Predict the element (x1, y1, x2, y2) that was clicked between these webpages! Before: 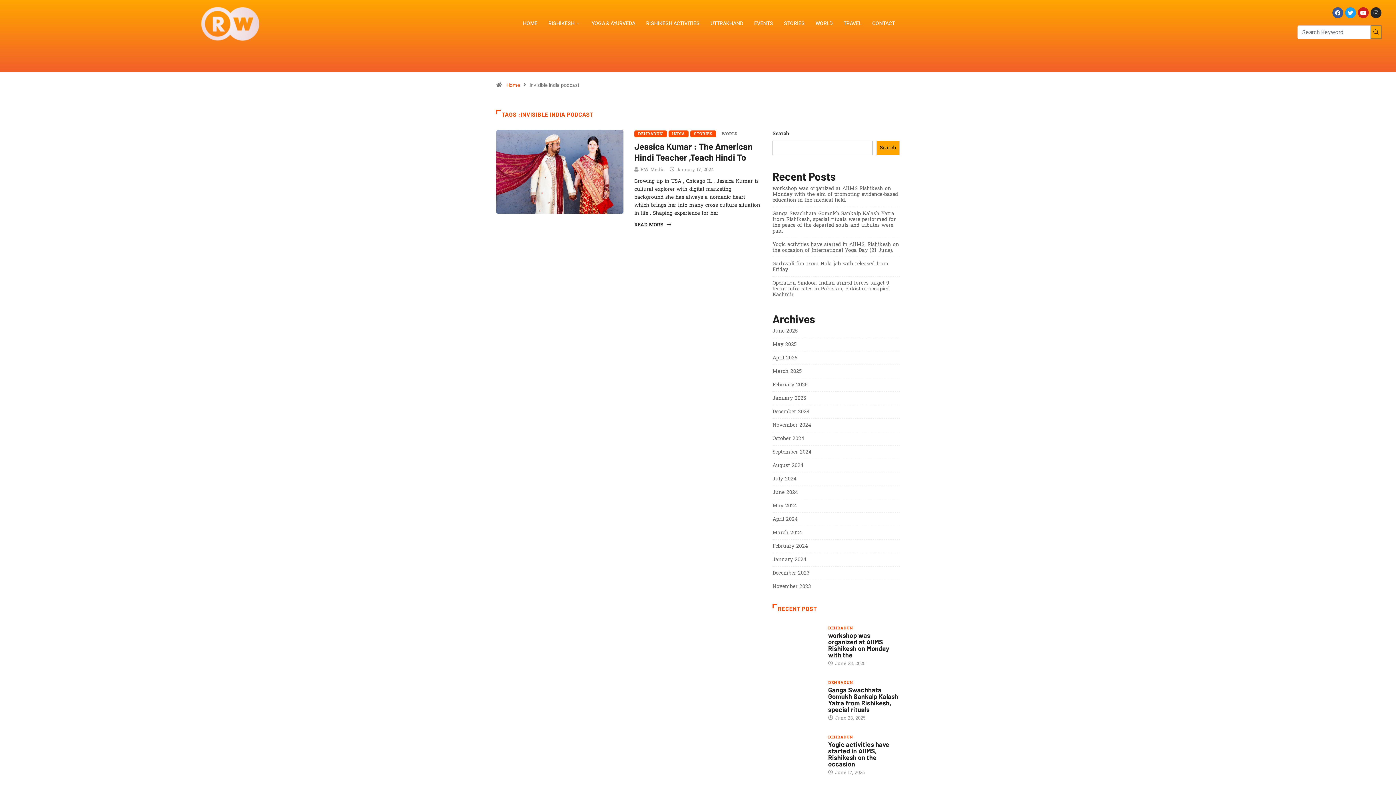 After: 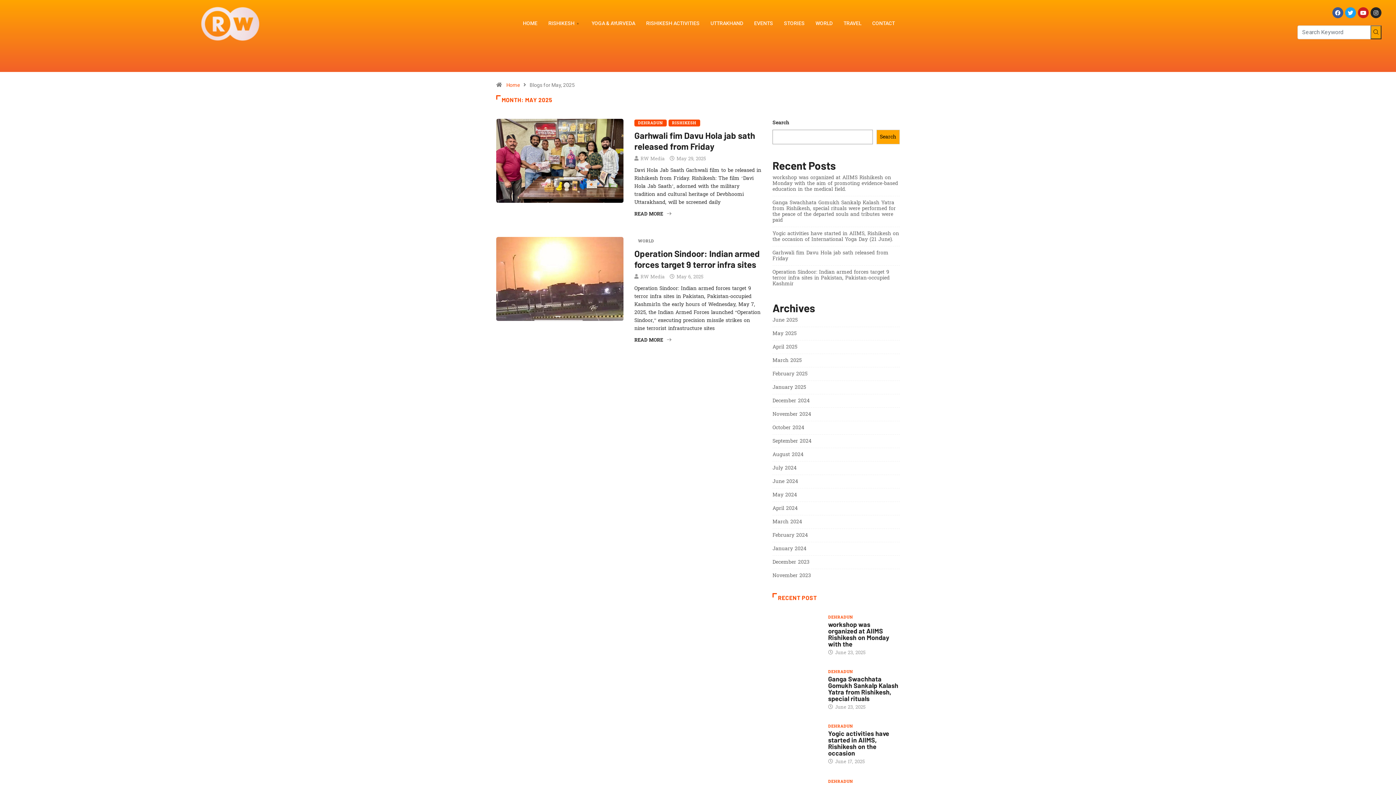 Action: label: May 2025 bbox: (772, 340, 796, 349)